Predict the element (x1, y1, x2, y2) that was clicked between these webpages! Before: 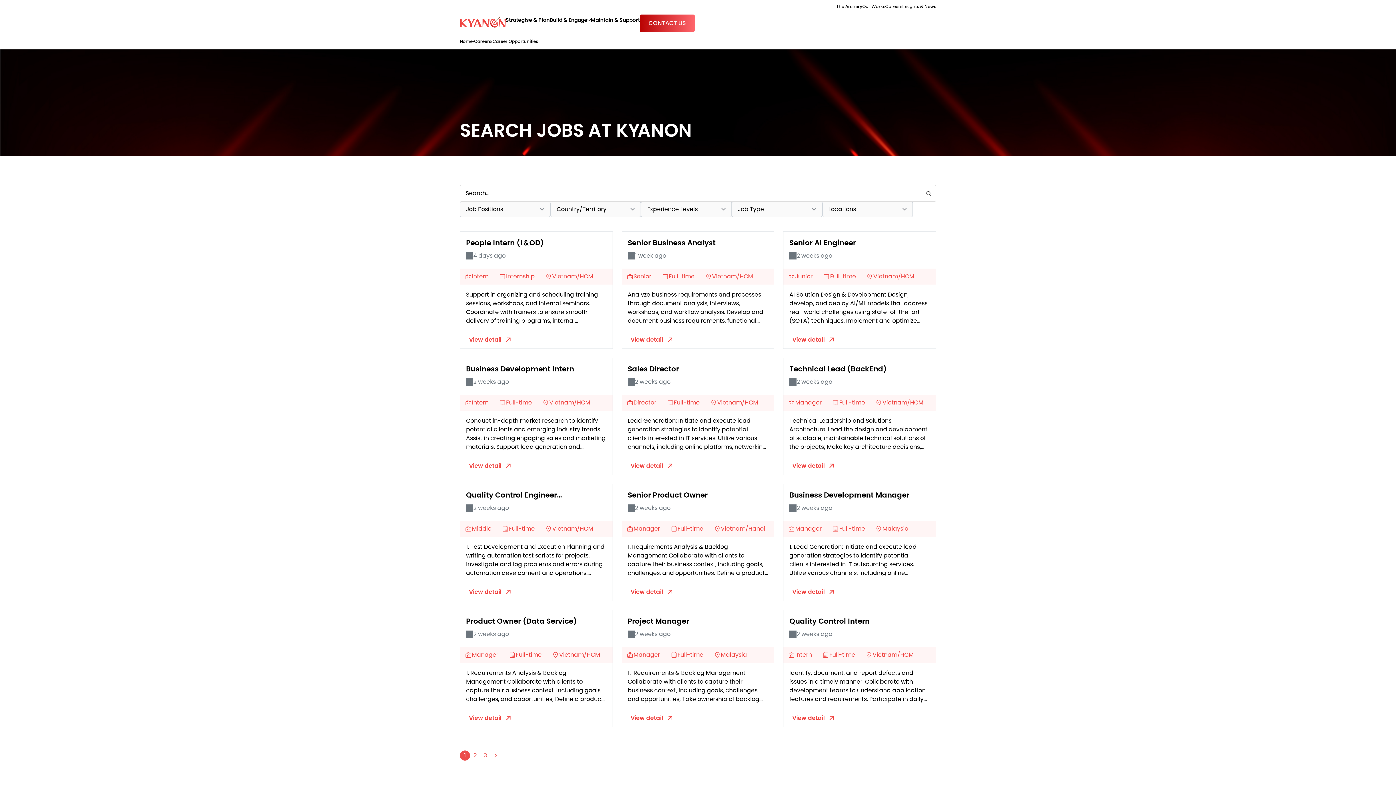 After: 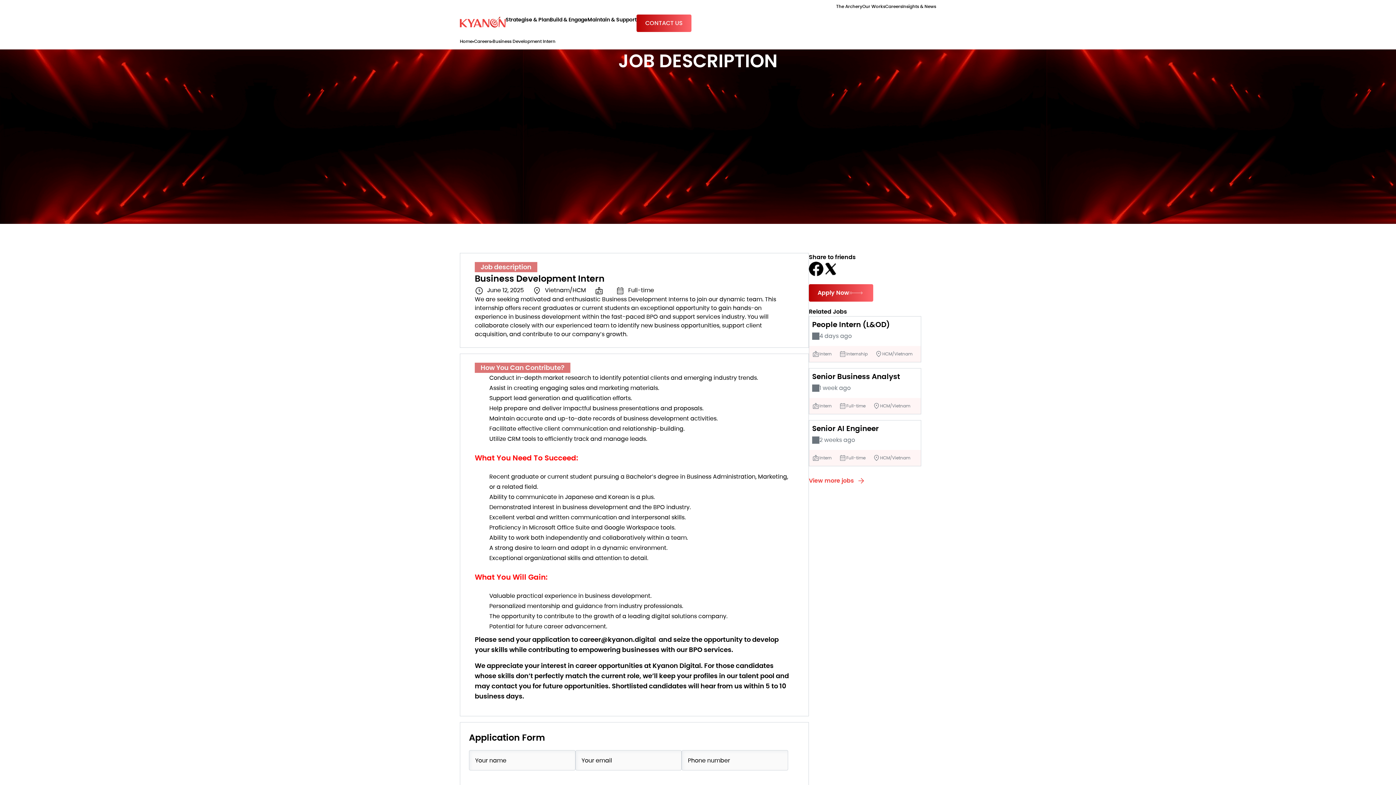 Action: label: Business Development Intern bbox: (466, 364, 606, 374)